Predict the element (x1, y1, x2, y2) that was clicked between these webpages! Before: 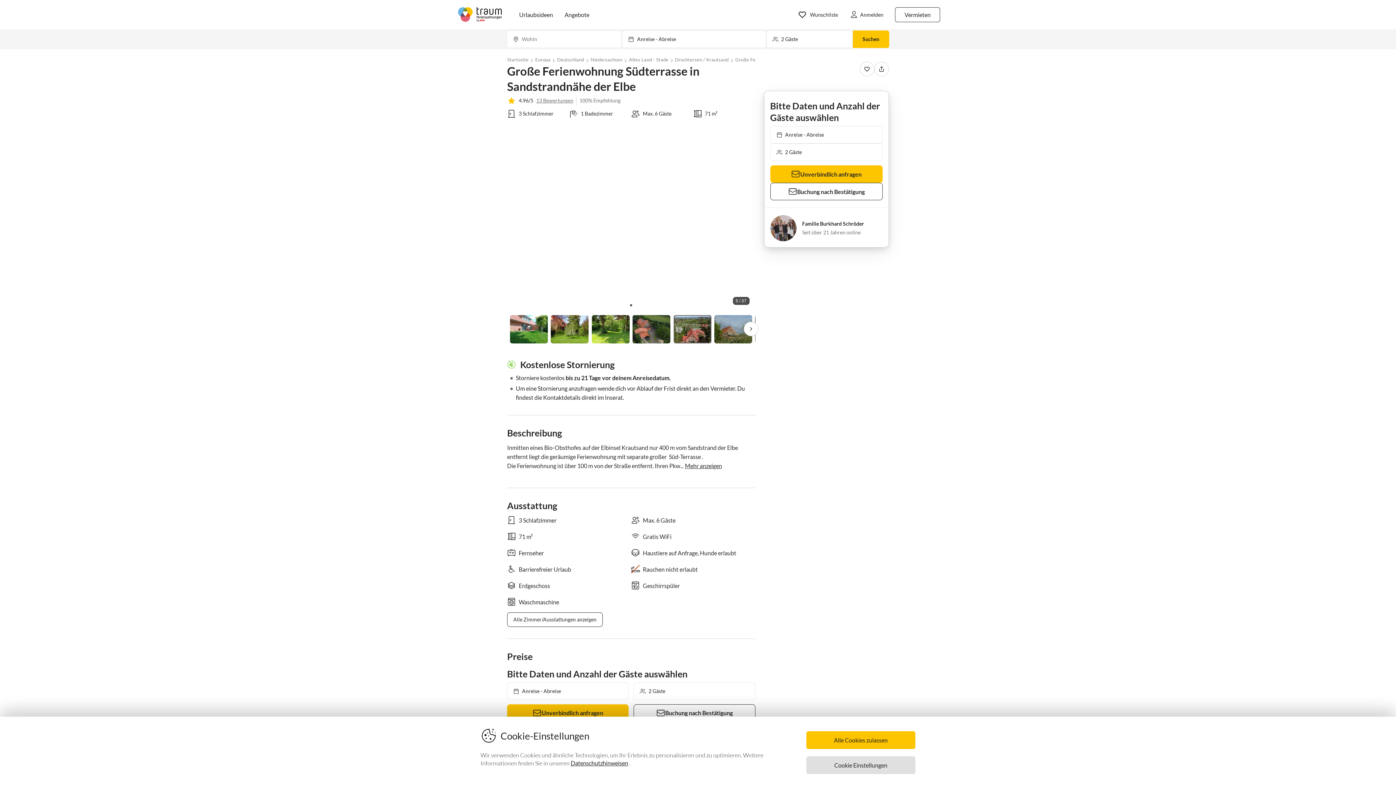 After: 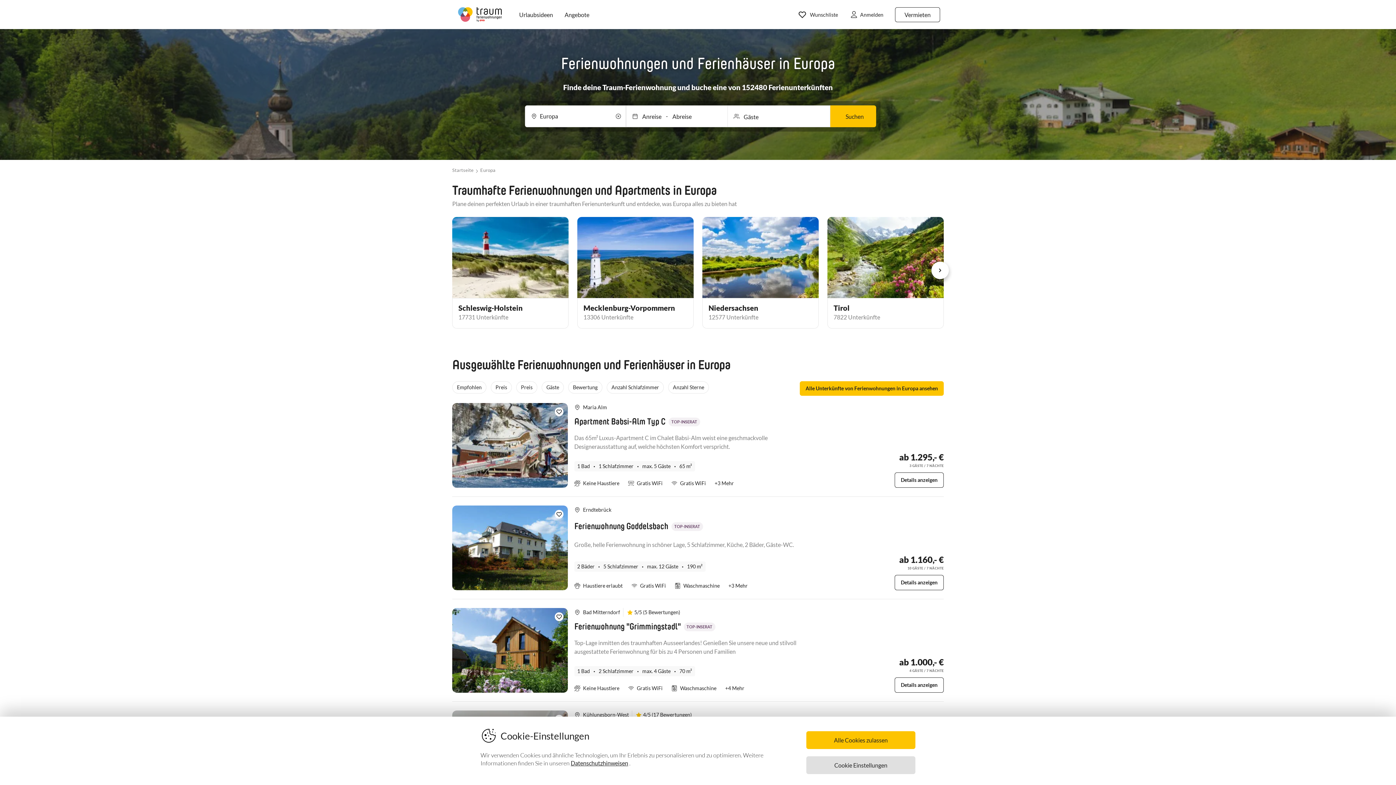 Action: bbox: (535, 56, 550, 62) label: Europa